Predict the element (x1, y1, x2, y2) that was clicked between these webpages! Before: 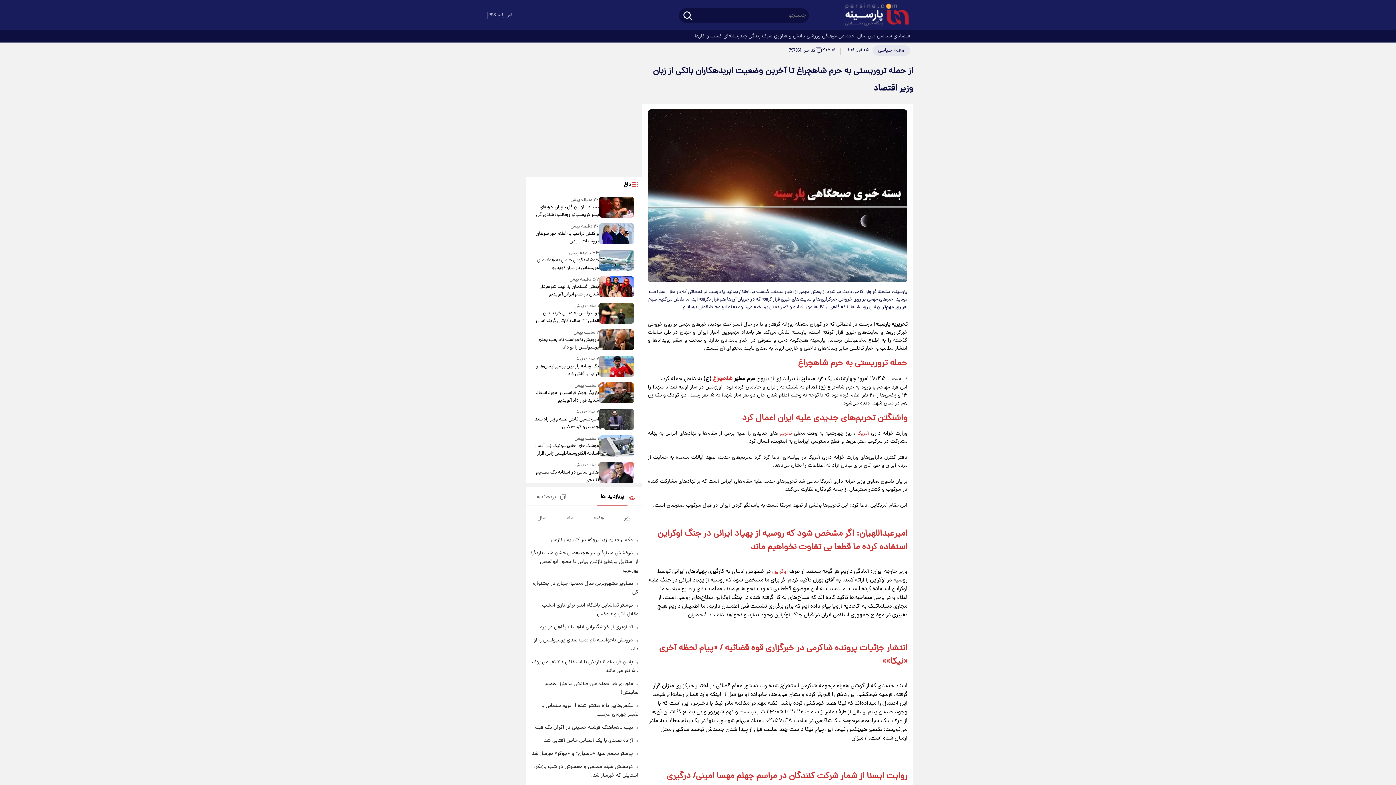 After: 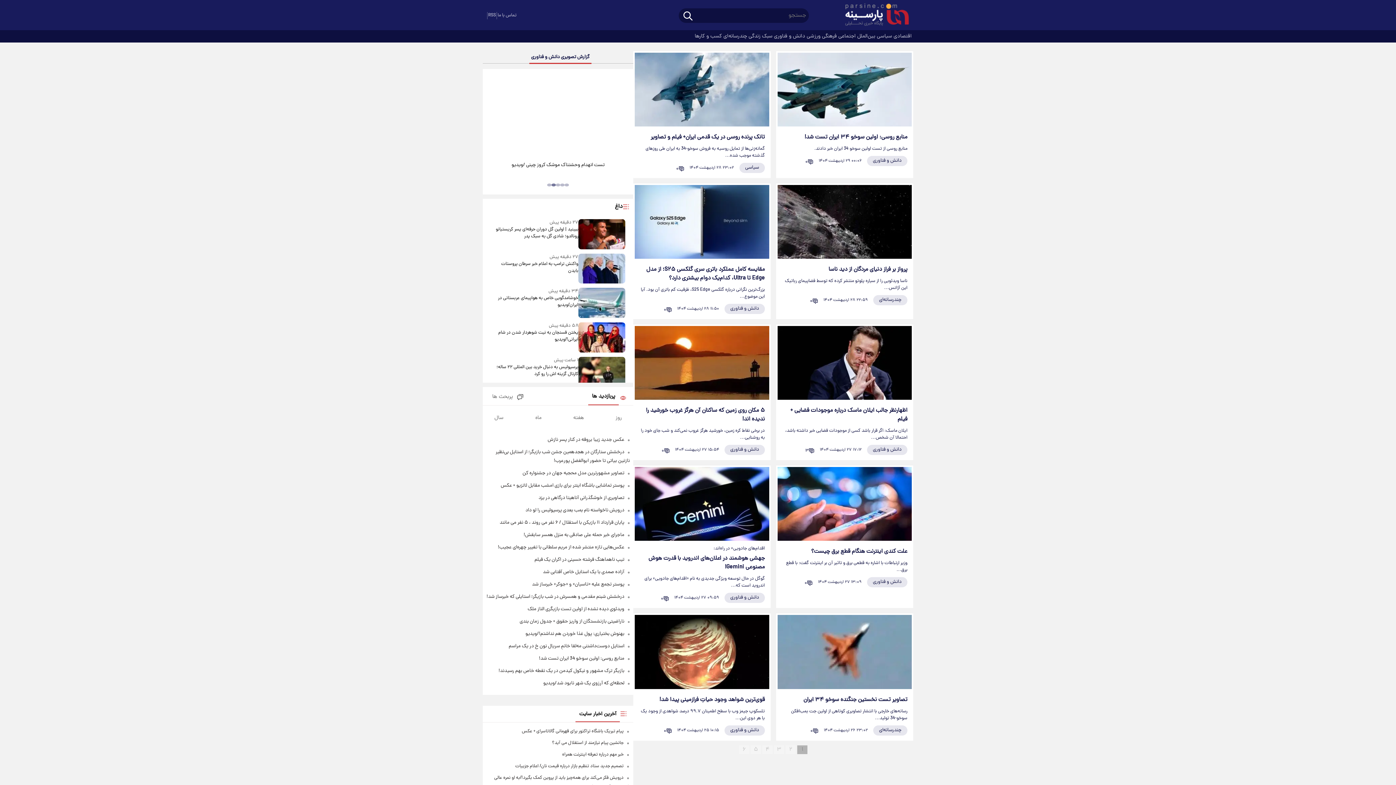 Action: bbox: (774, 30, 806, 42) label:  دانش و فناوری